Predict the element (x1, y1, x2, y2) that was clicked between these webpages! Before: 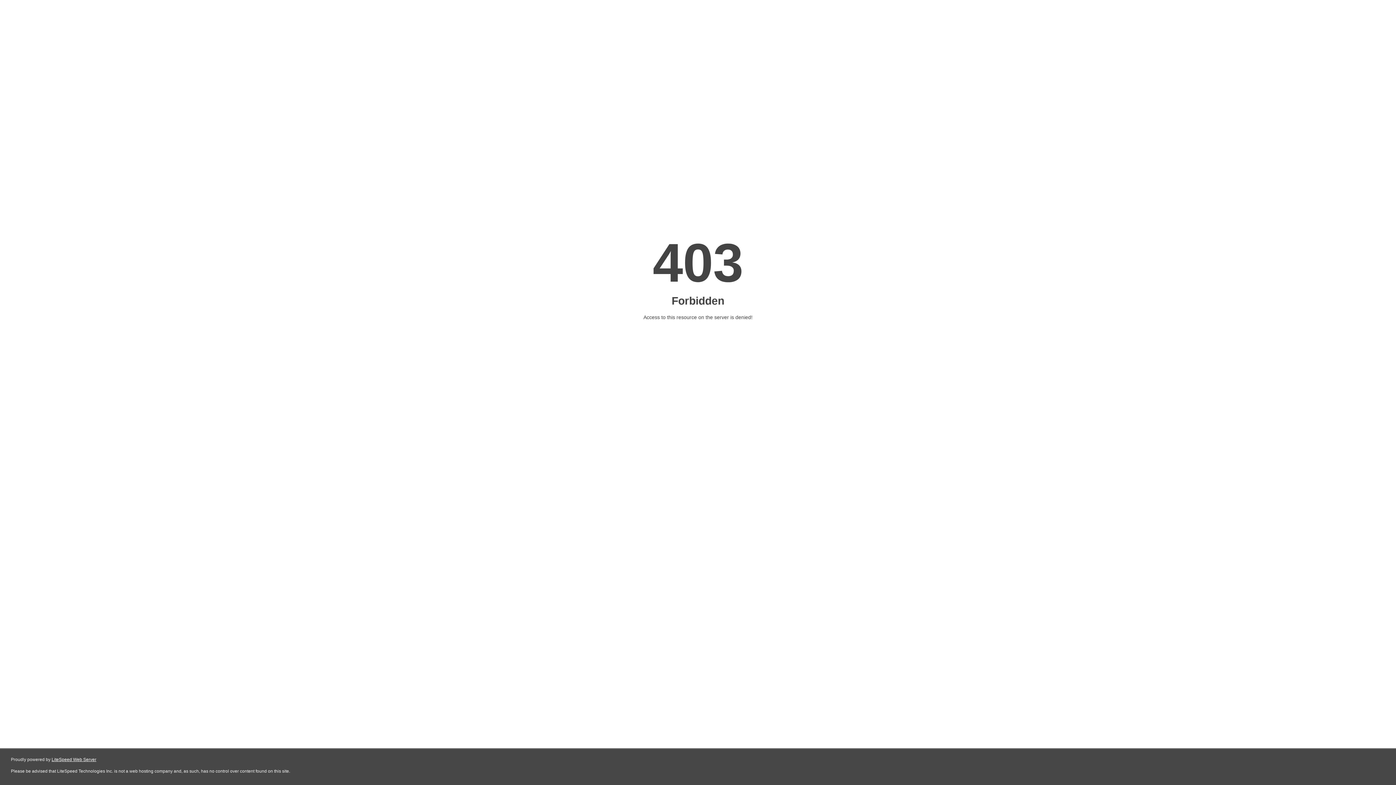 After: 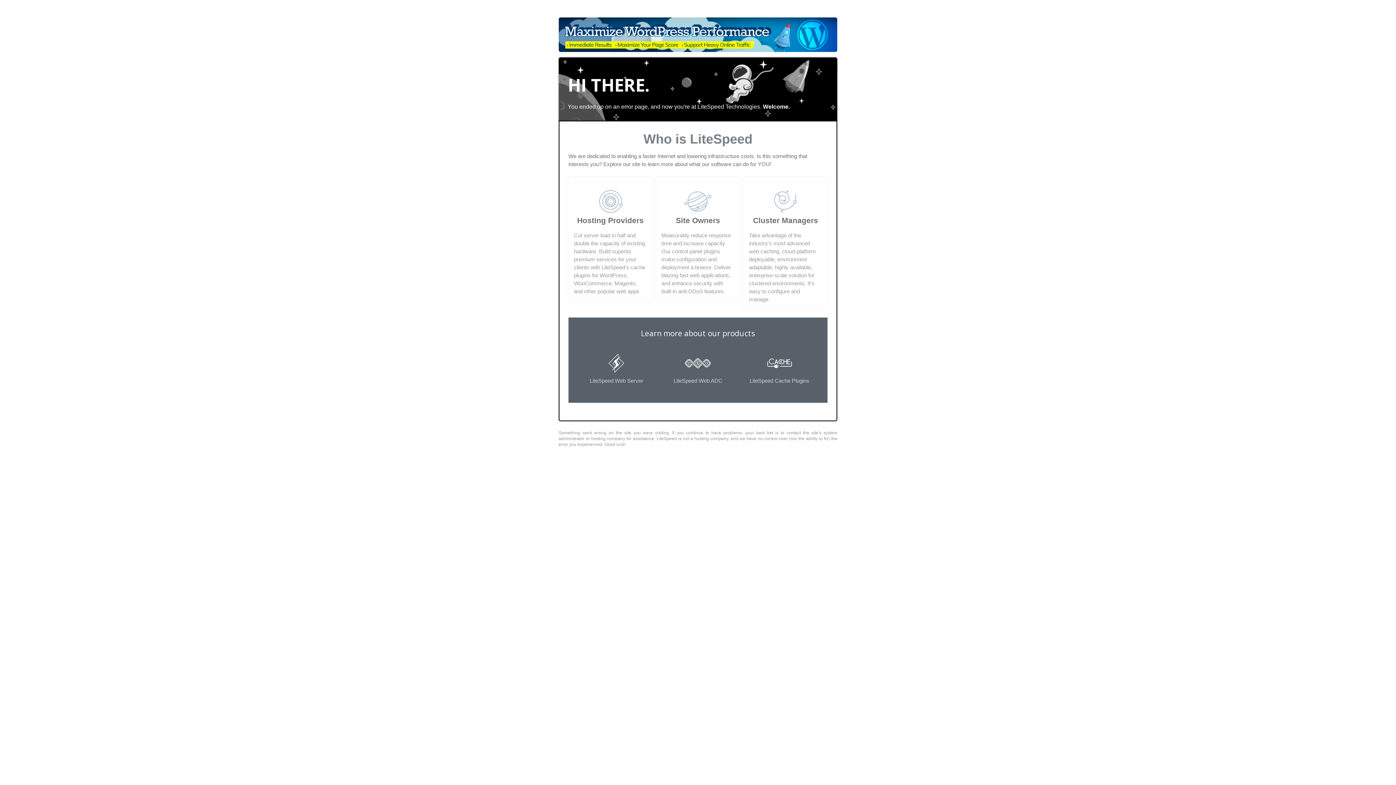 Action: label: LiteSpeed Web Server bbox: (51, 757, 96, 762)